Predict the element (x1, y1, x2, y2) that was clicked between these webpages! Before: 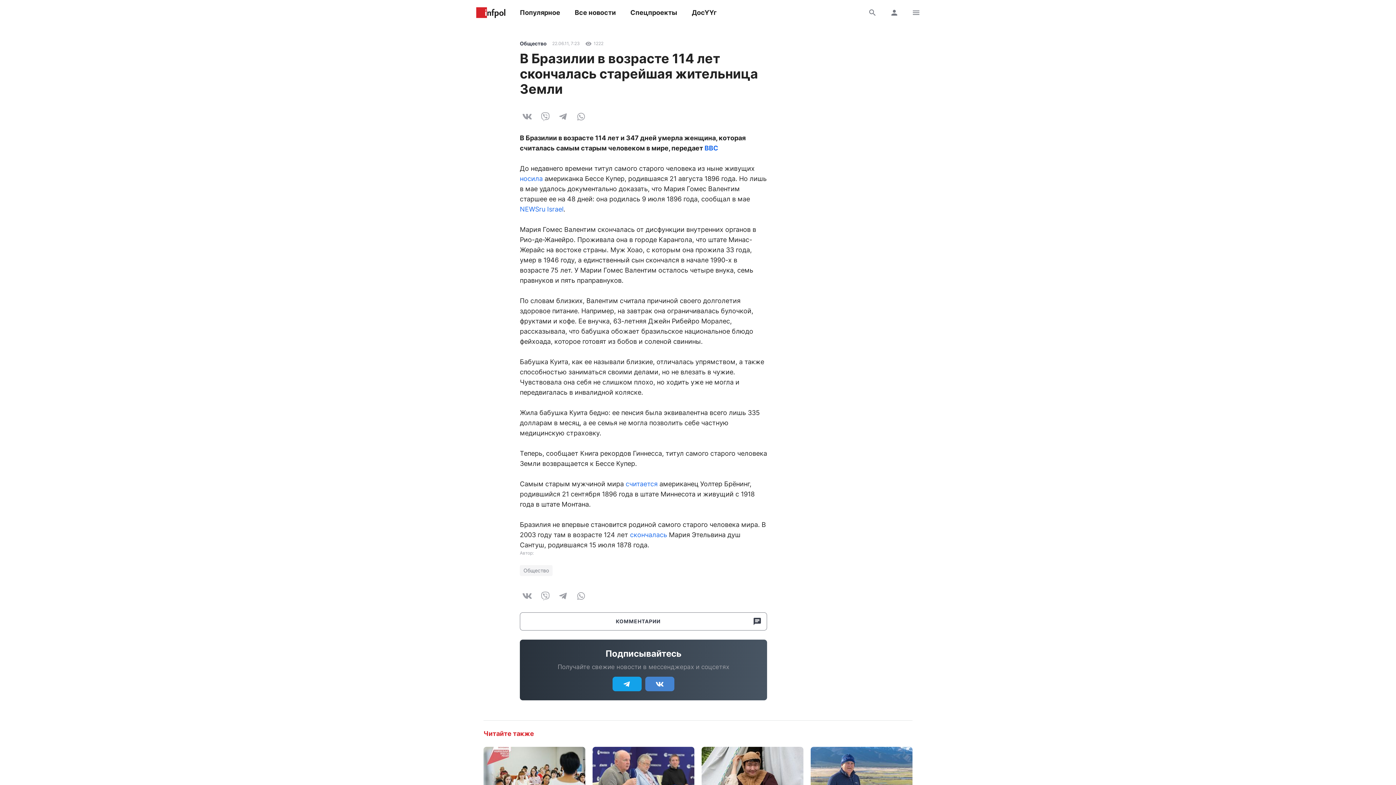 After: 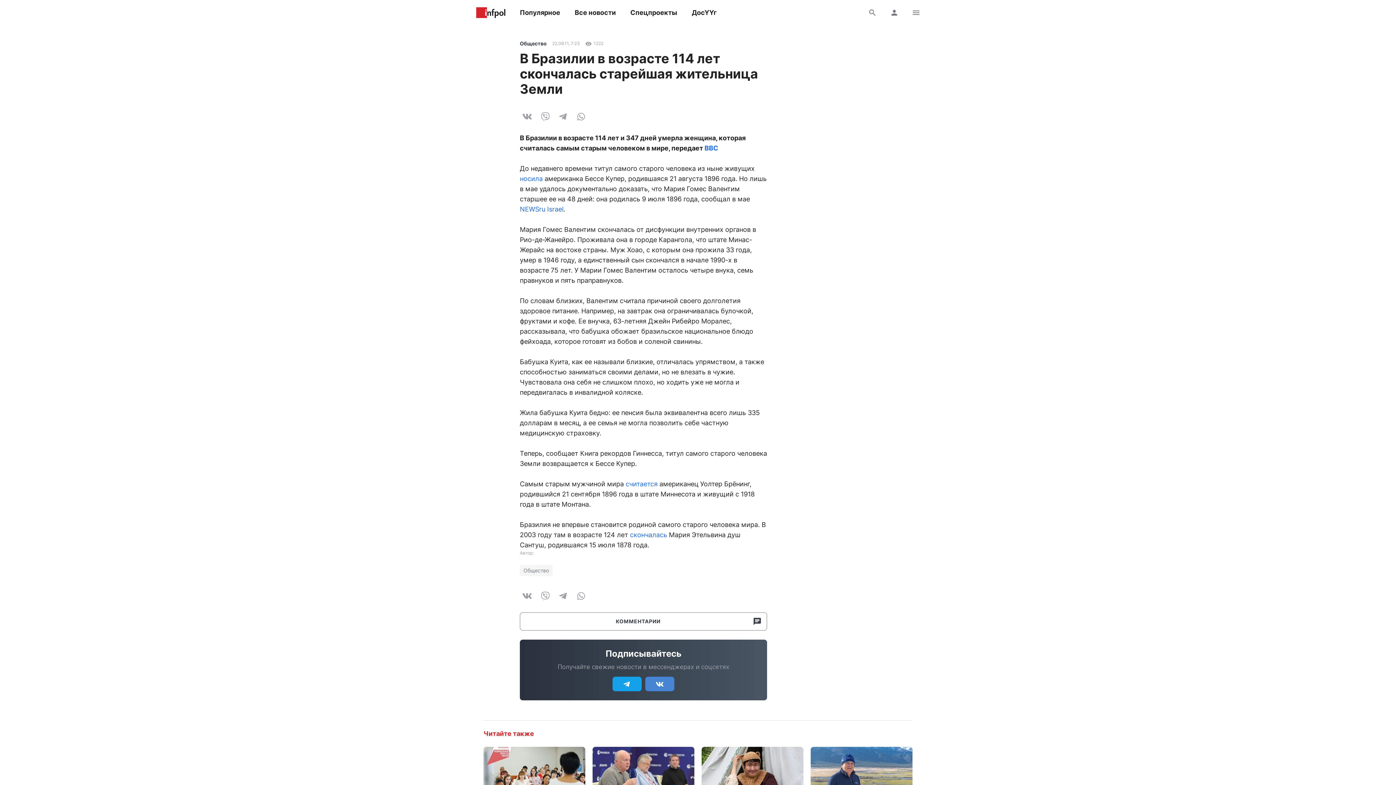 Action: bbox: (645, 677, 674, 691)